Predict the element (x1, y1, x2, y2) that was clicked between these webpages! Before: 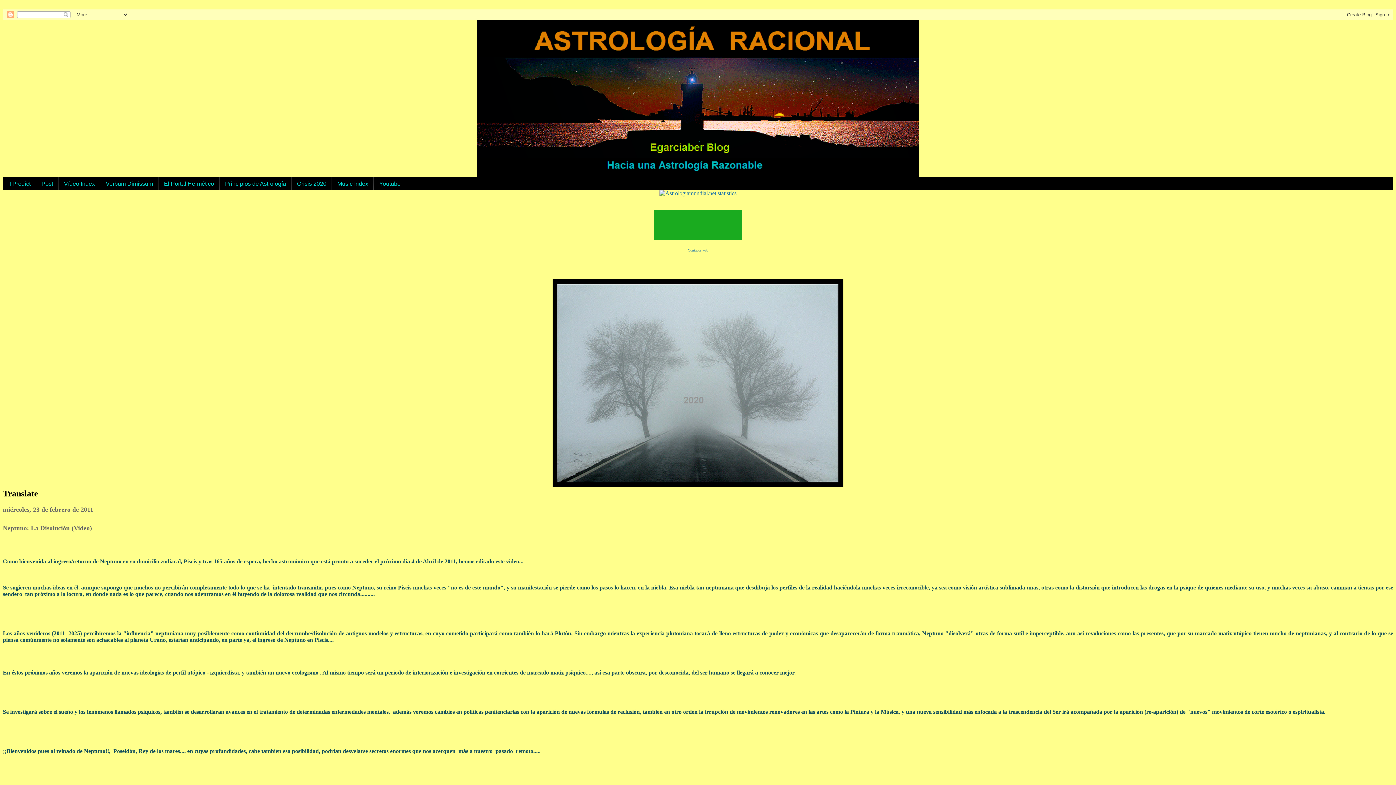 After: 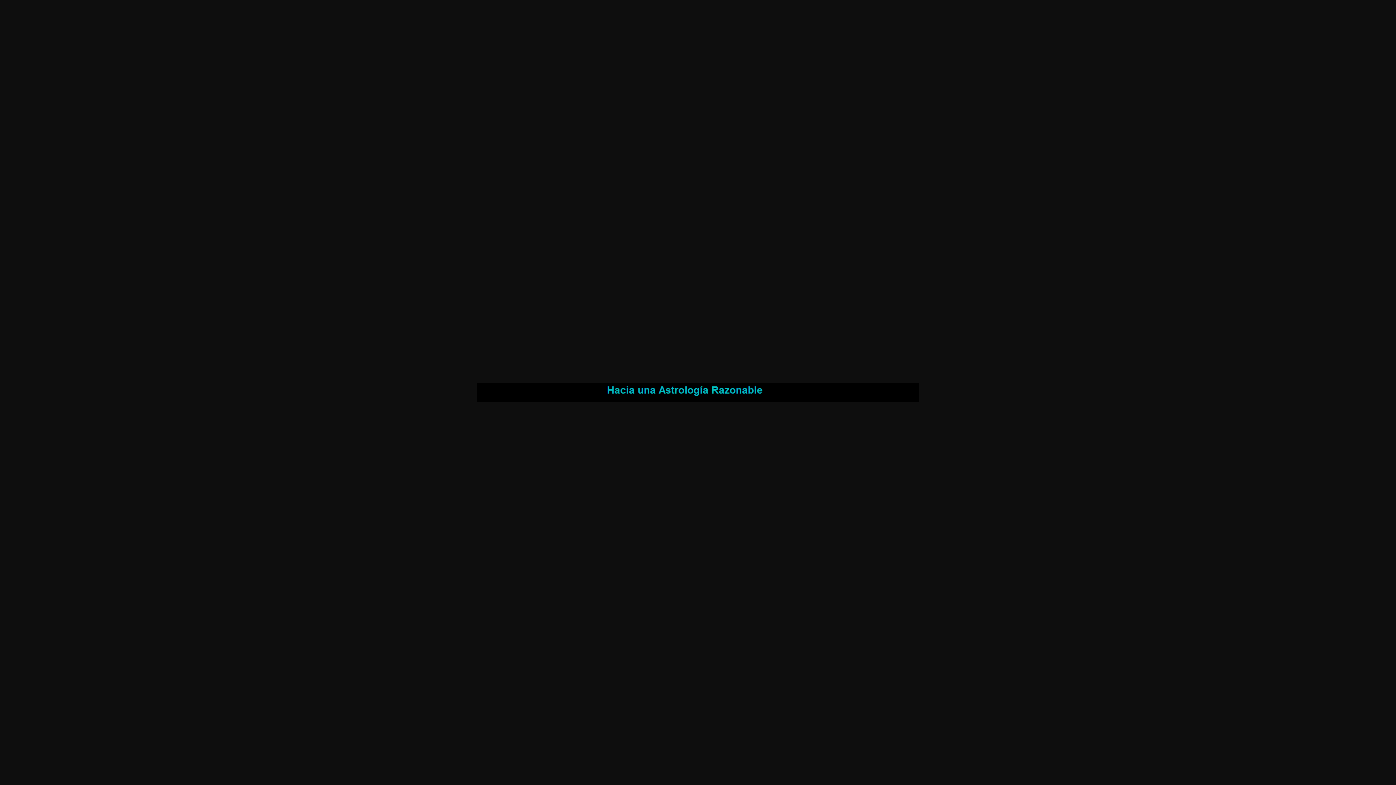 Action: bbox: (2, 158, 1393, 177)